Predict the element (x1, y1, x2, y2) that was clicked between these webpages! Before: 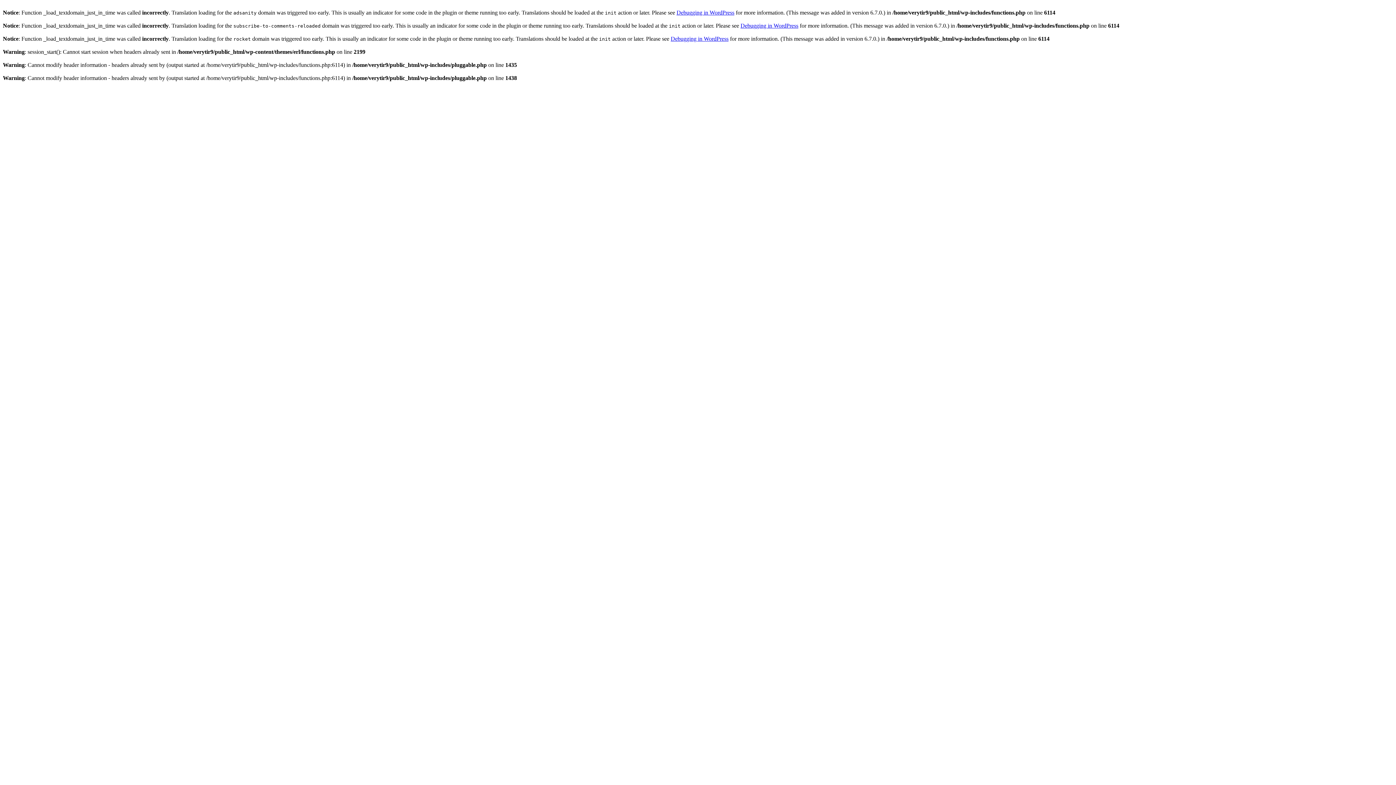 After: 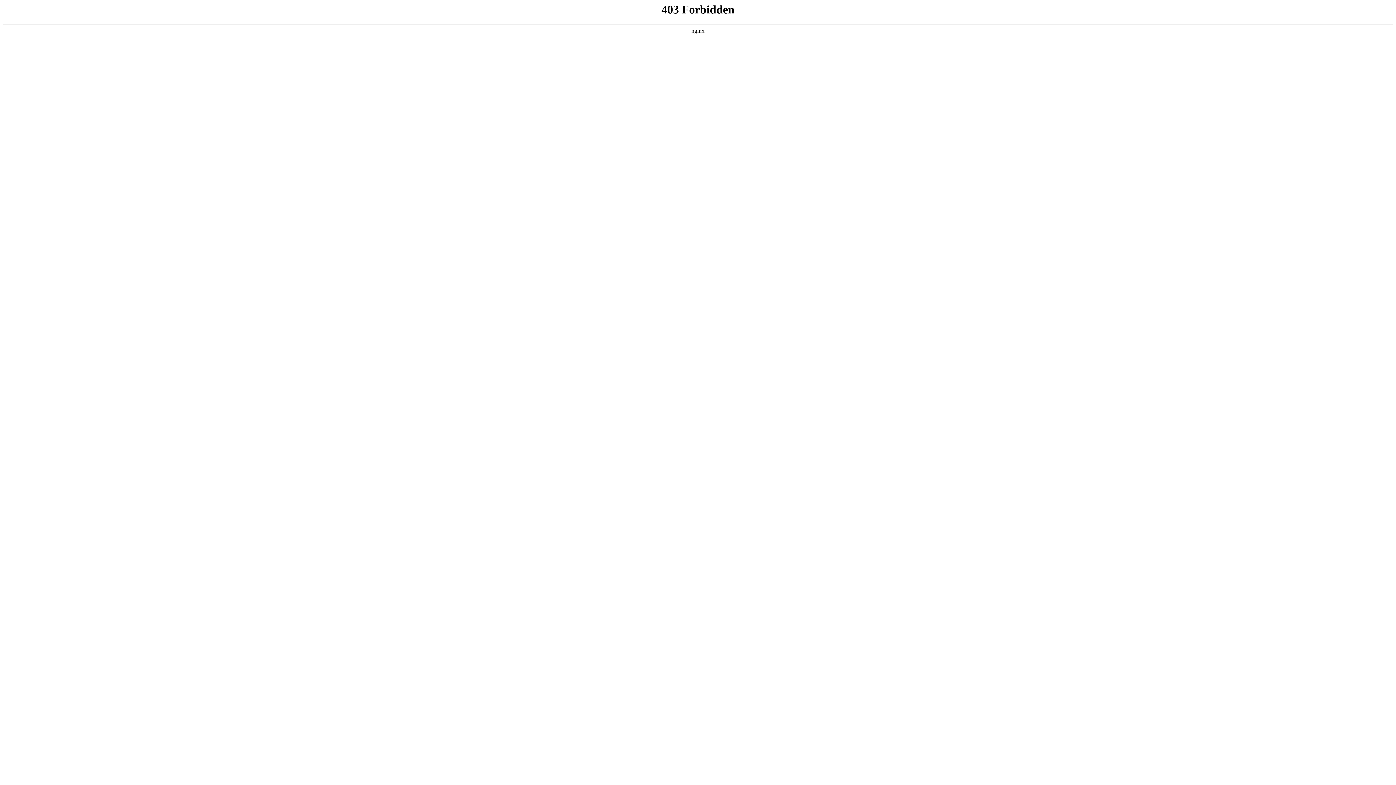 Action: bbox: (670, 35, 728, 41) label: Debugging in WordPress